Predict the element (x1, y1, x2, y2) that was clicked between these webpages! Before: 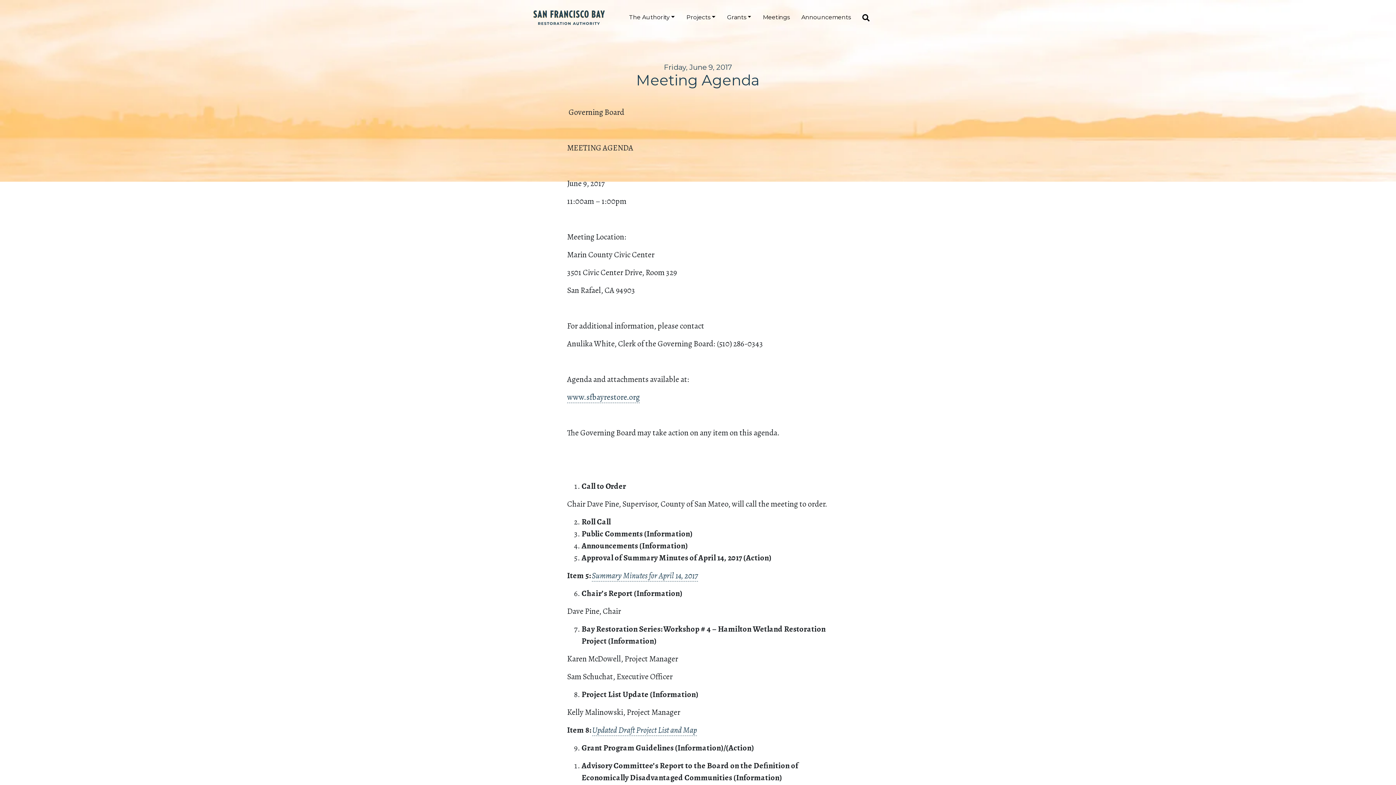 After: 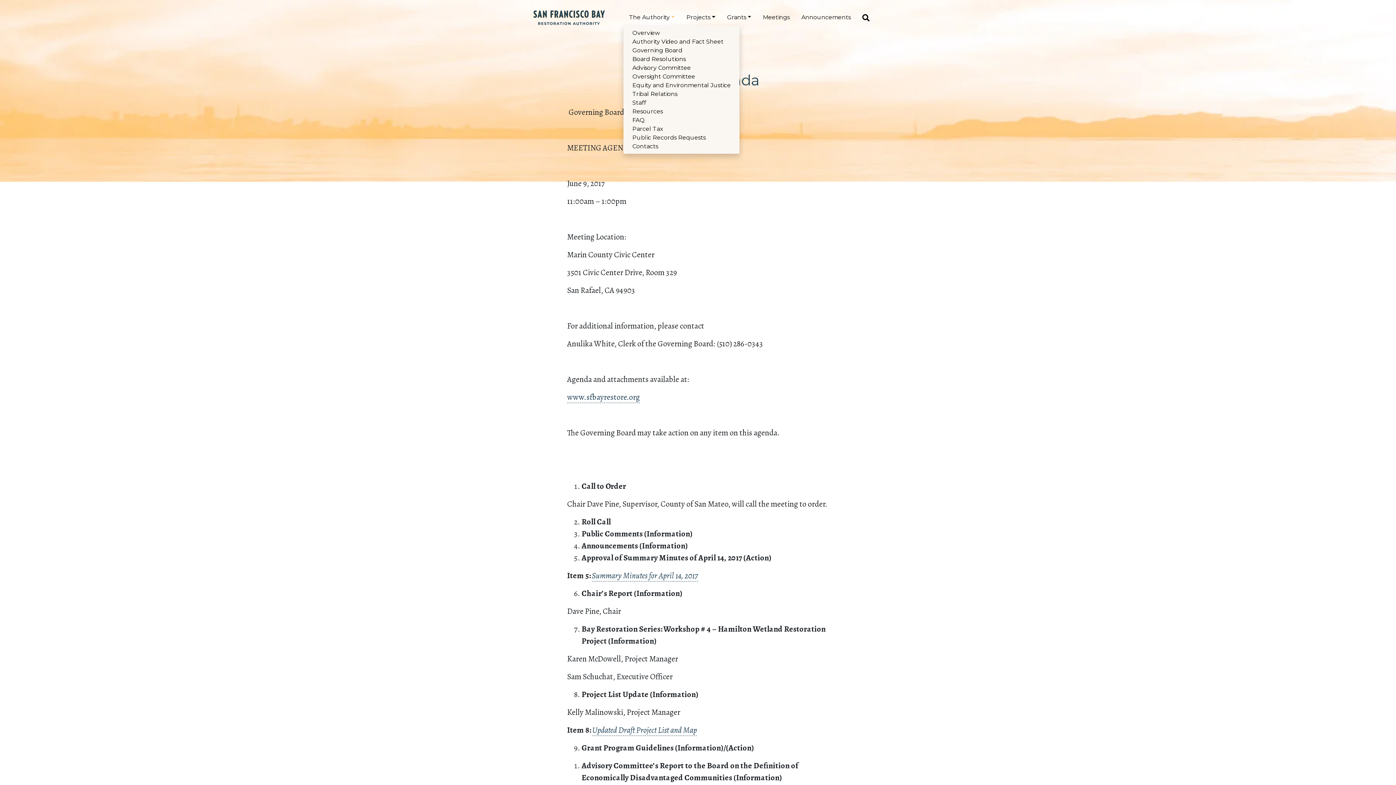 Action: label: The Authority bbox: (623, 10, 680, 24)